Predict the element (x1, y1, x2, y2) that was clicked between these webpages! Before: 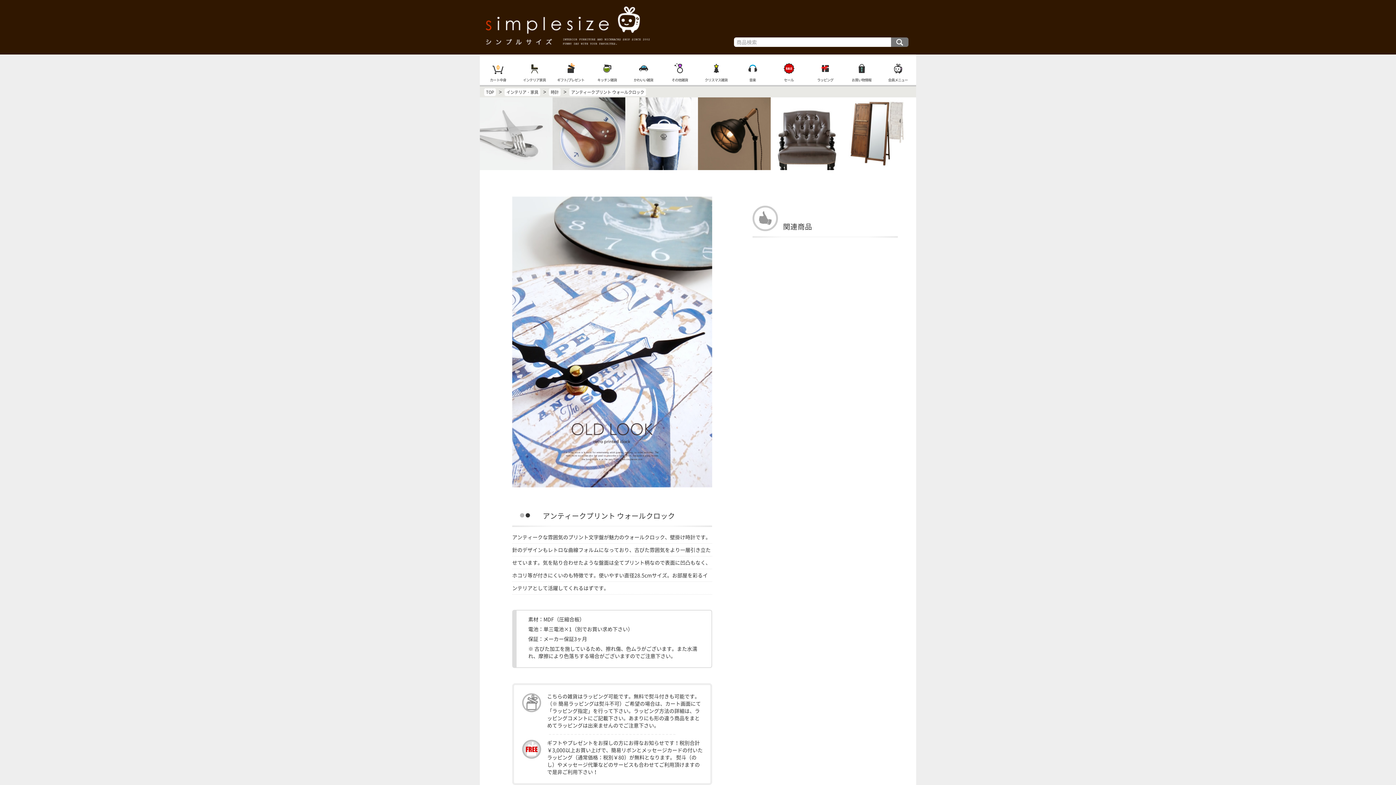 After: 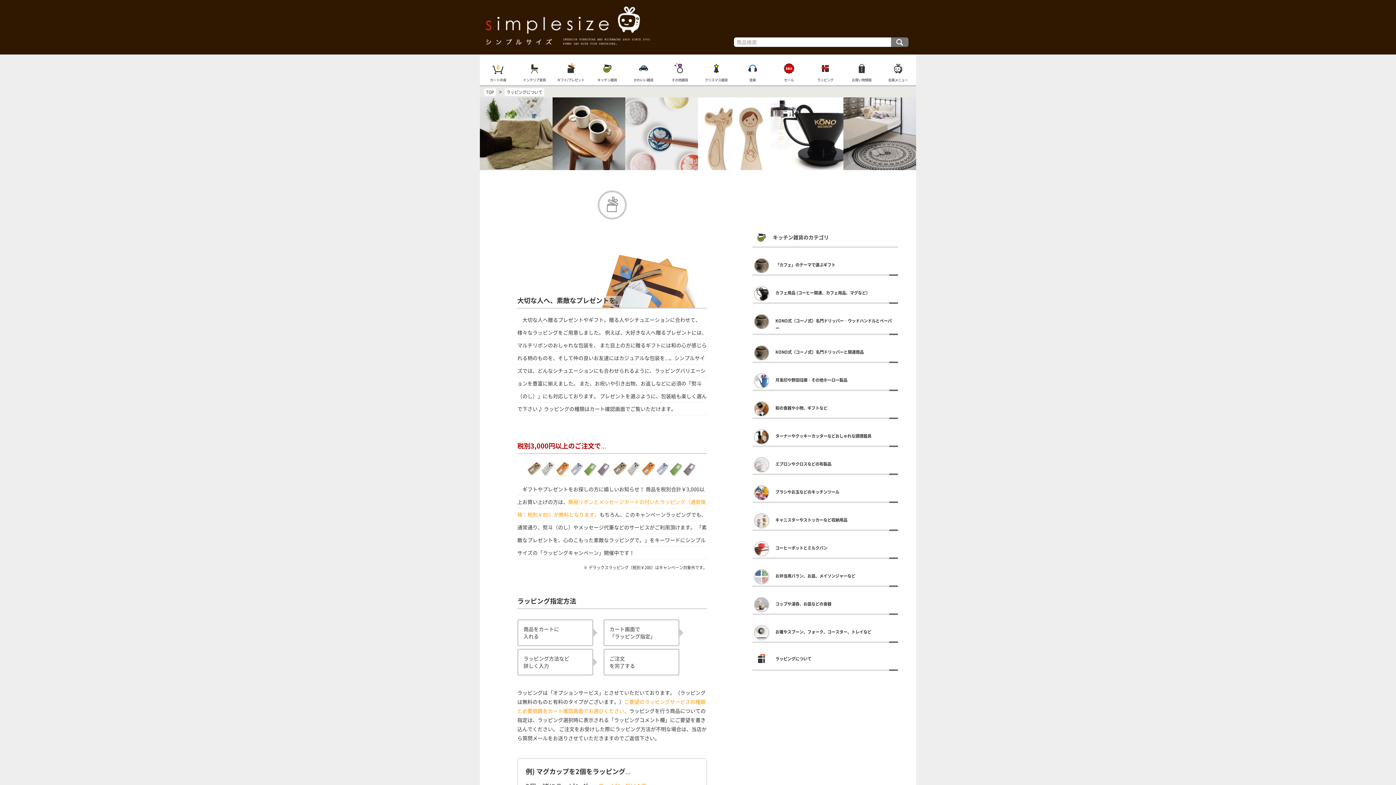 Action: bbox: (807, 54, 843, 82) label: ラッピング